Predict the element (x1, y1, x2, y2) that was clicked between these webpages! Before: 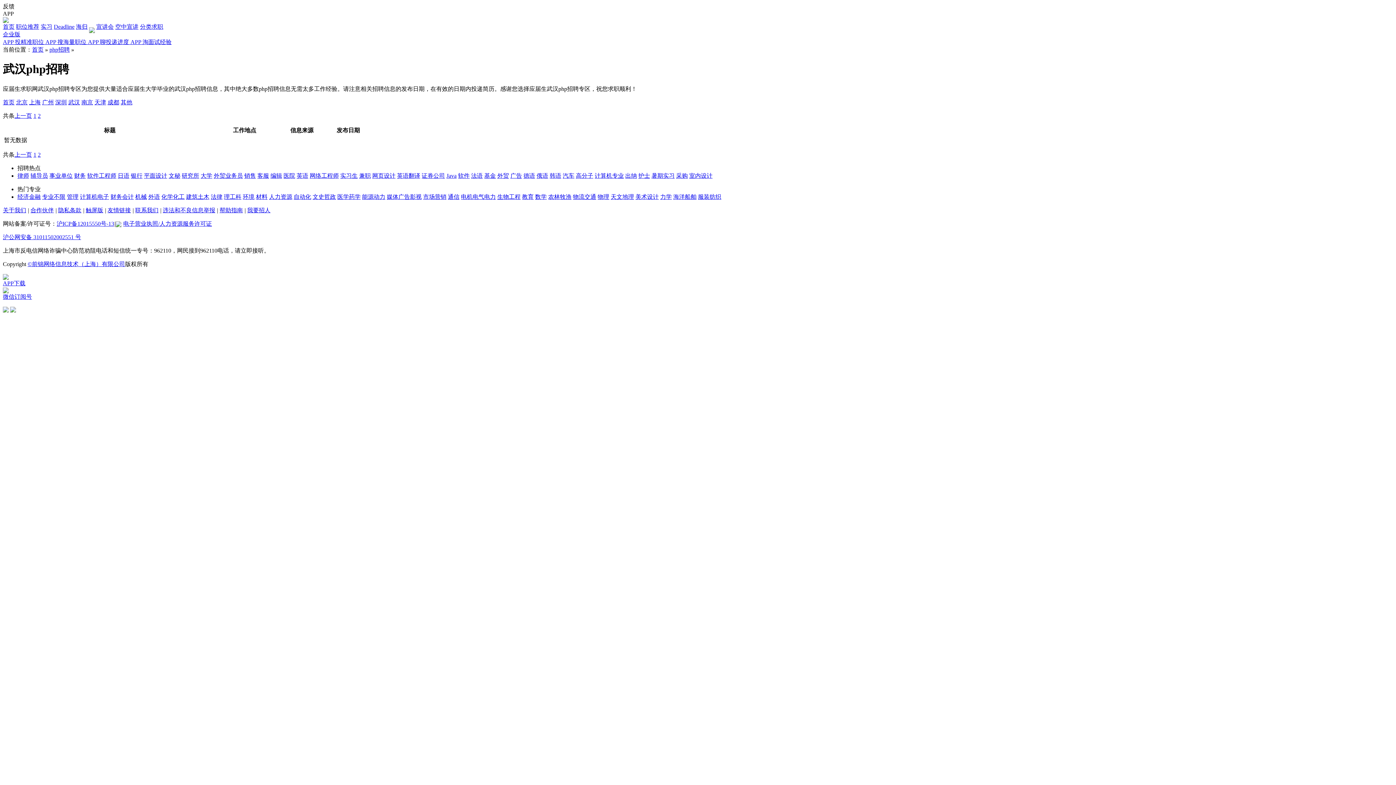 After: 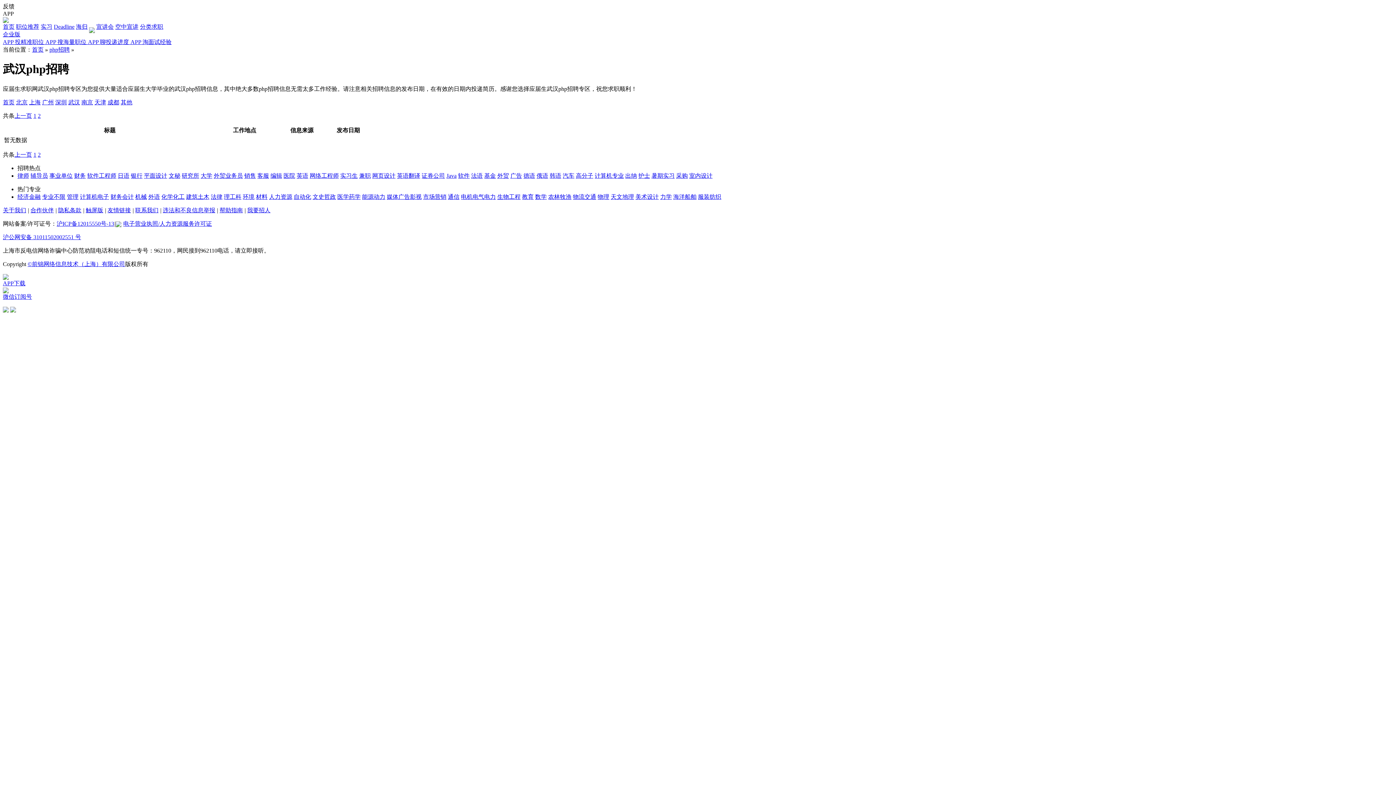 Action: bbox: (423, 193, 446, 199) label: 市场营销